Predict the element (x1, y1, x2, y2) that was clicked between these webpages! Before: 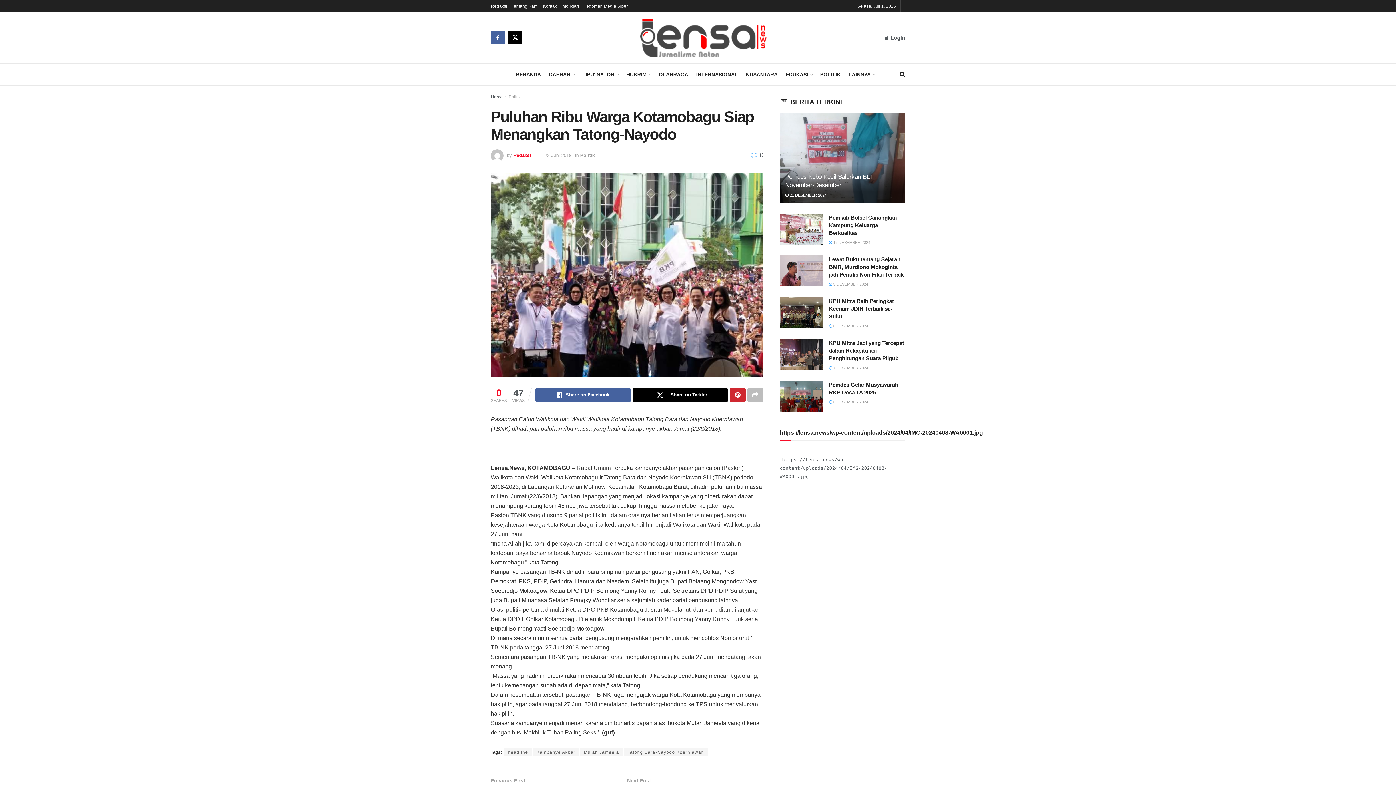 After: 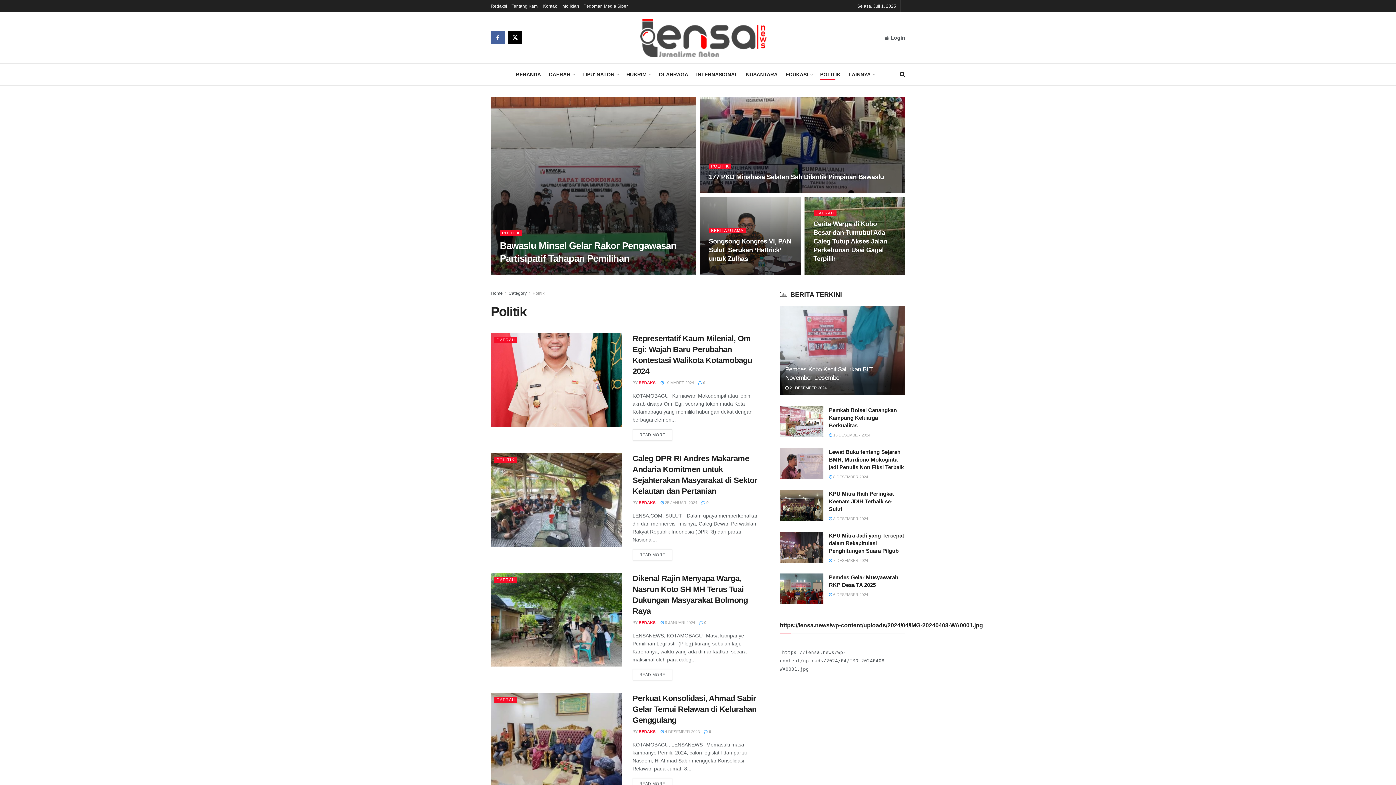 Action: bbox: (508, 94, 520, 99) label: Politik